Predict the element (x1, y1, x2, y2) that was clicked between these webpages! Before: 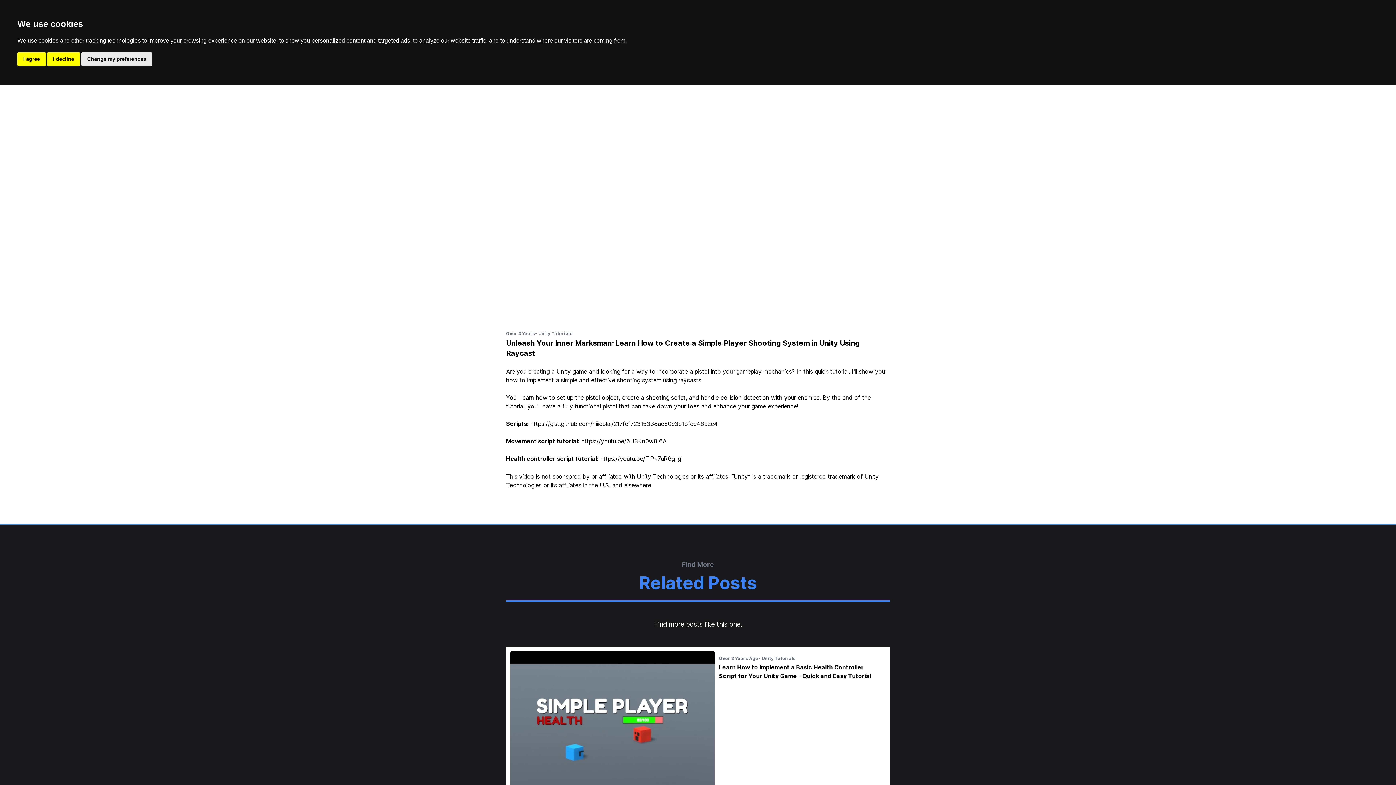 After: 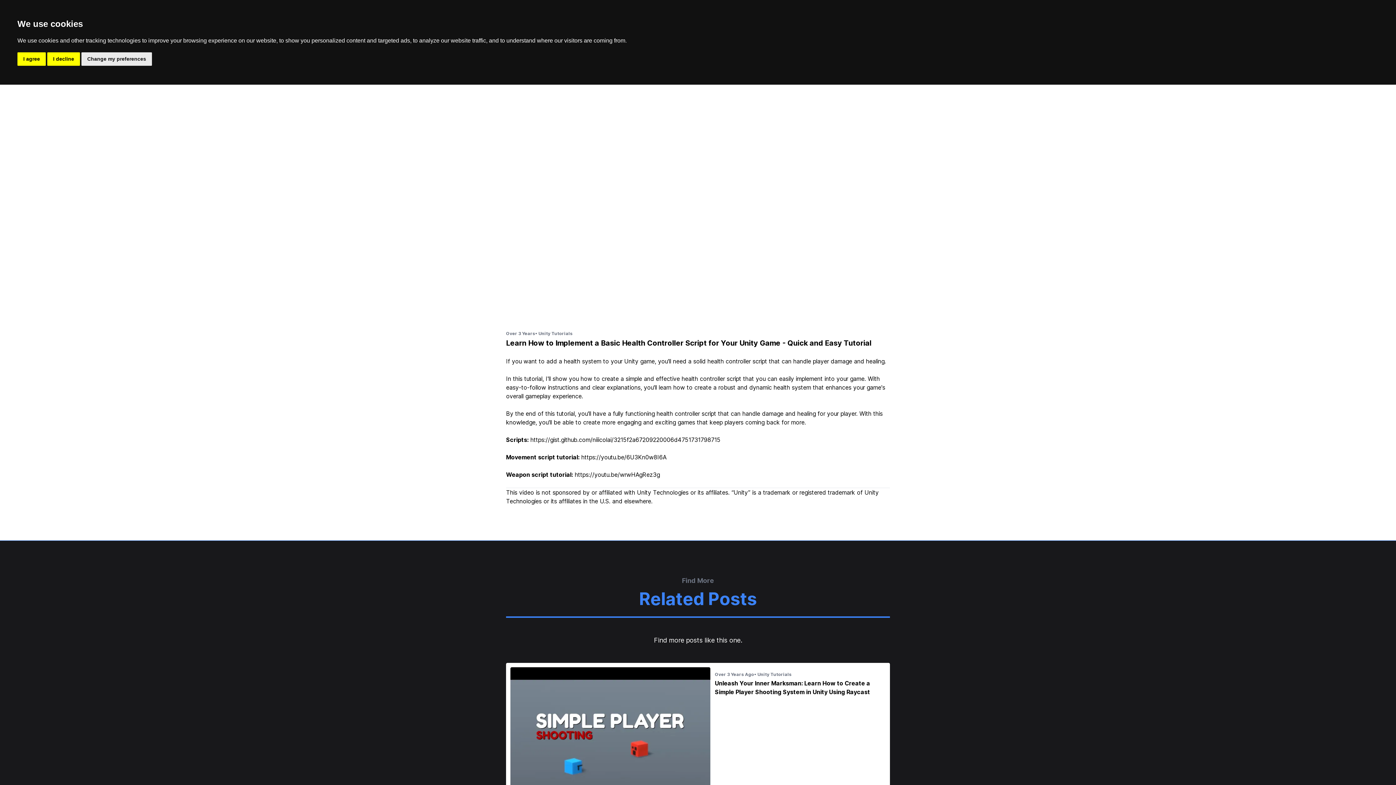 Action: label: Over 3 Years Ago

• Unity Tutorials

Learn How to Implement a Basic Health Controller Script for Your Unity Game - Quick and Easy Tutorial bbox: (510, 651, 885, 804)